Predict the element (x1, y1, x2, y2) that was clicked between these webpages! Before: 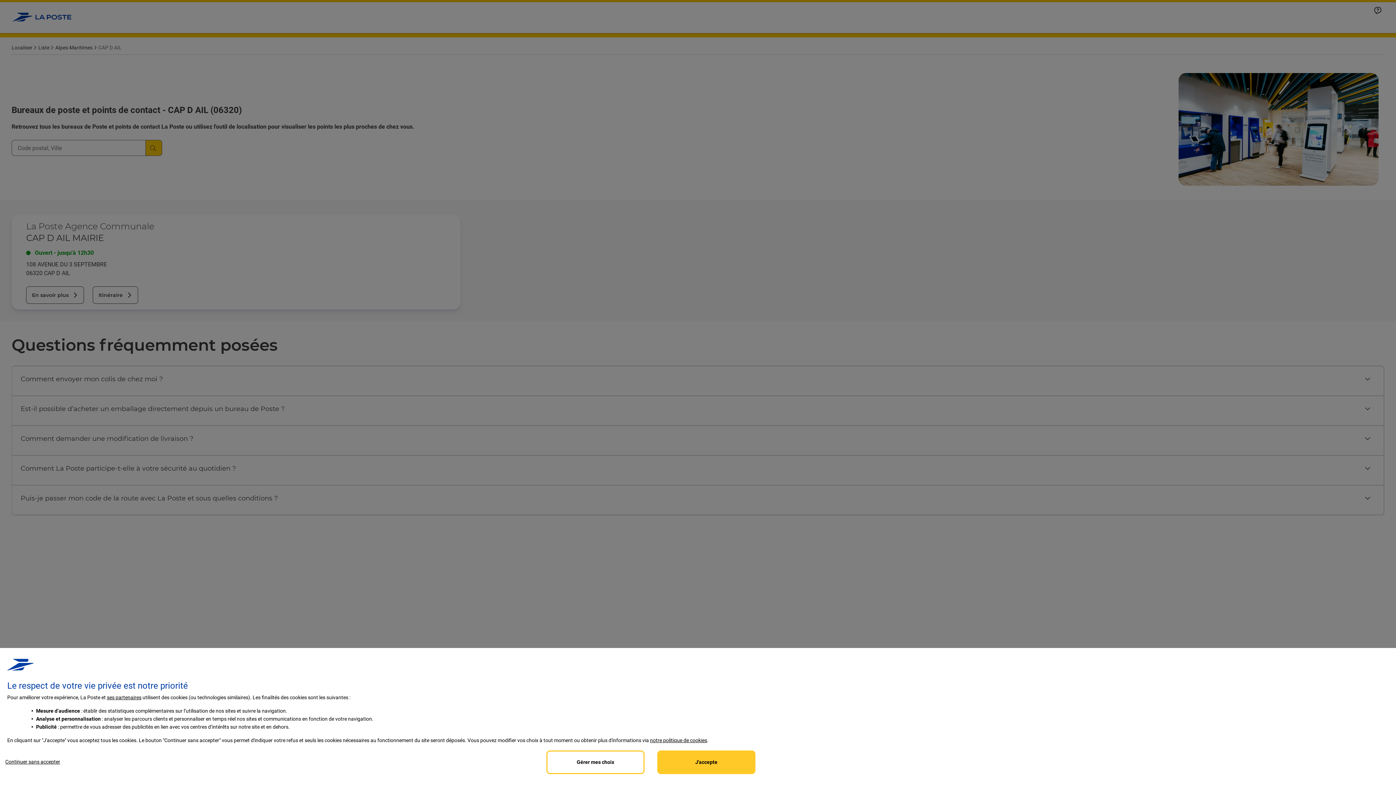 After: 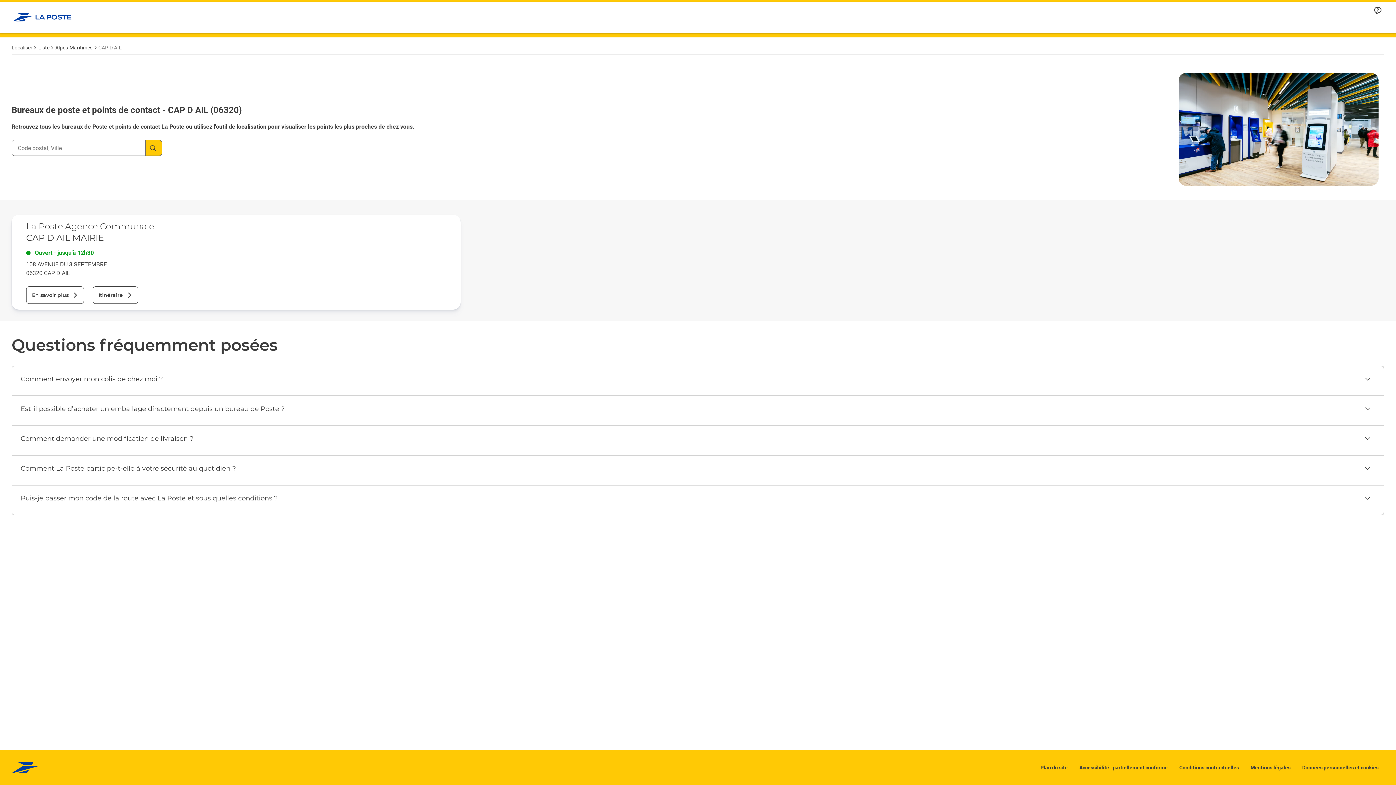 Action: bbox: (657, 750, 755, 774) label: Accept proposed privacy settings